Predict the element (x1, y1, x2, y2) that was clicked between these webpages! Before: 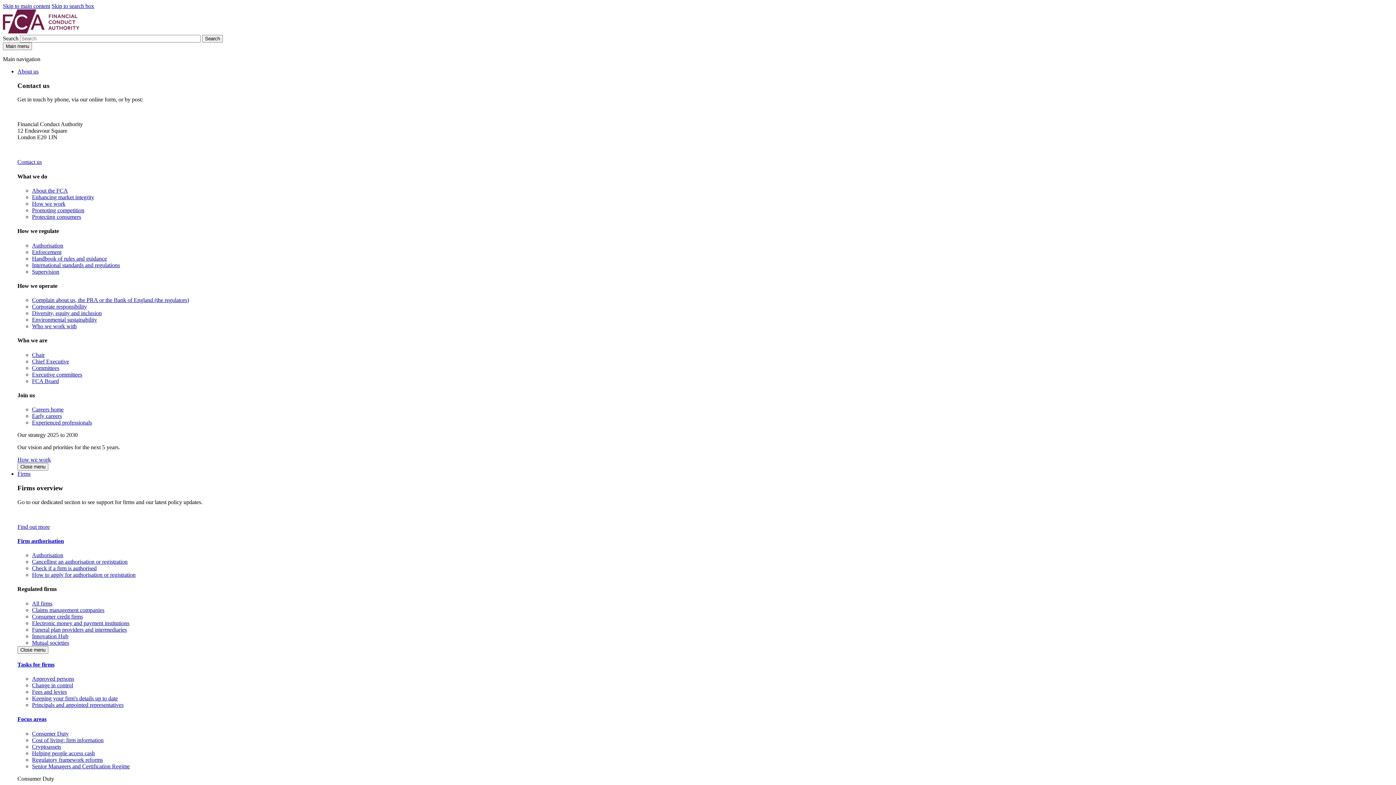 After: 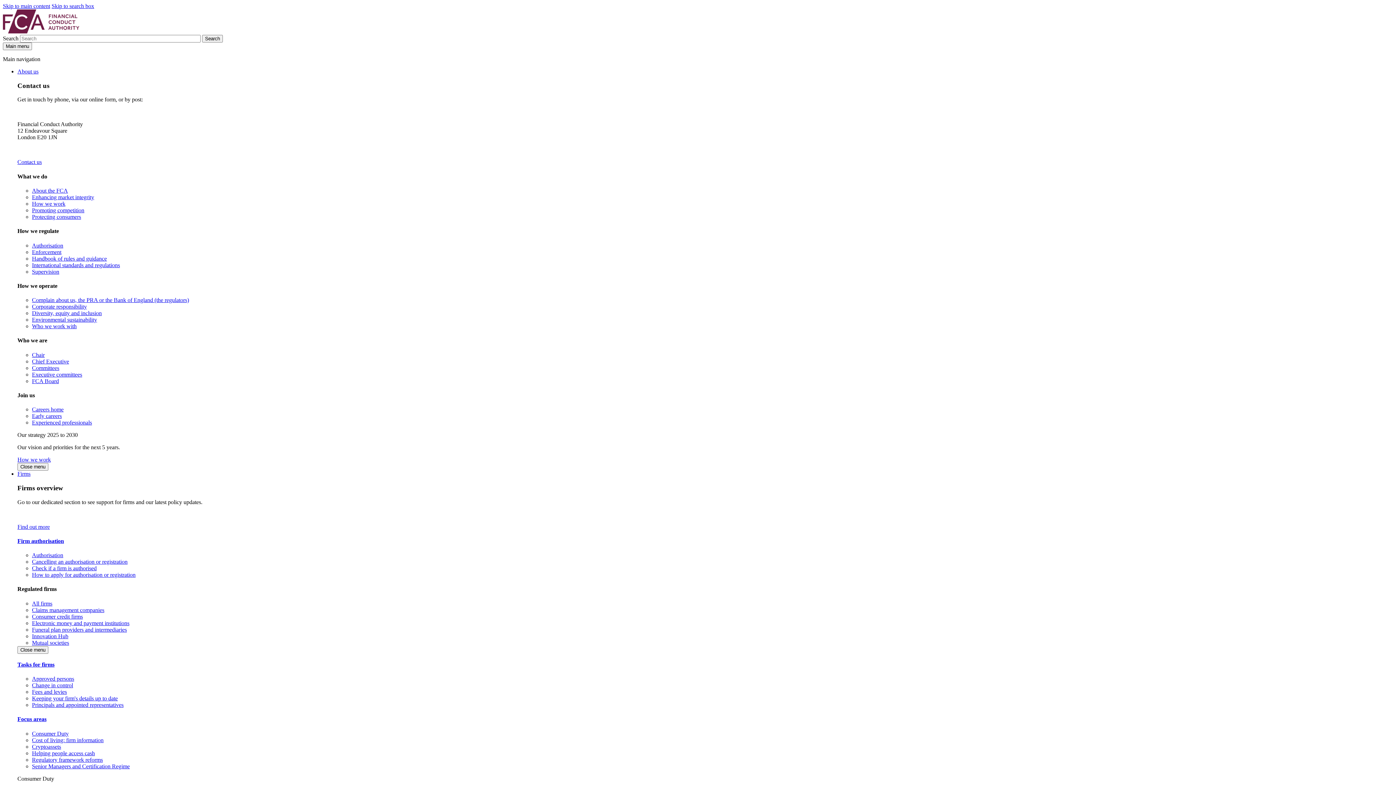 Action: bbox: (17, 456, 50, 462) label: Our strategy 2025 to 2030 - How we work